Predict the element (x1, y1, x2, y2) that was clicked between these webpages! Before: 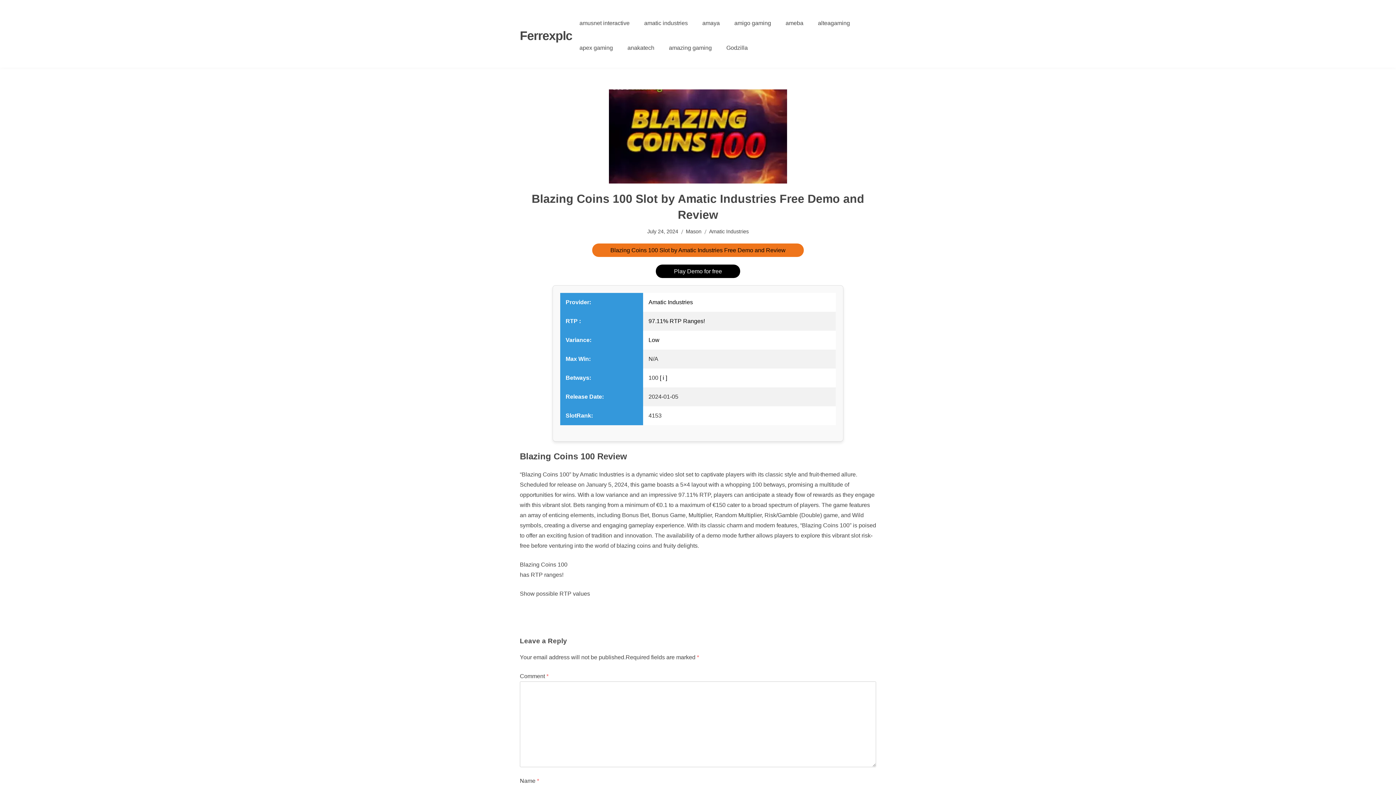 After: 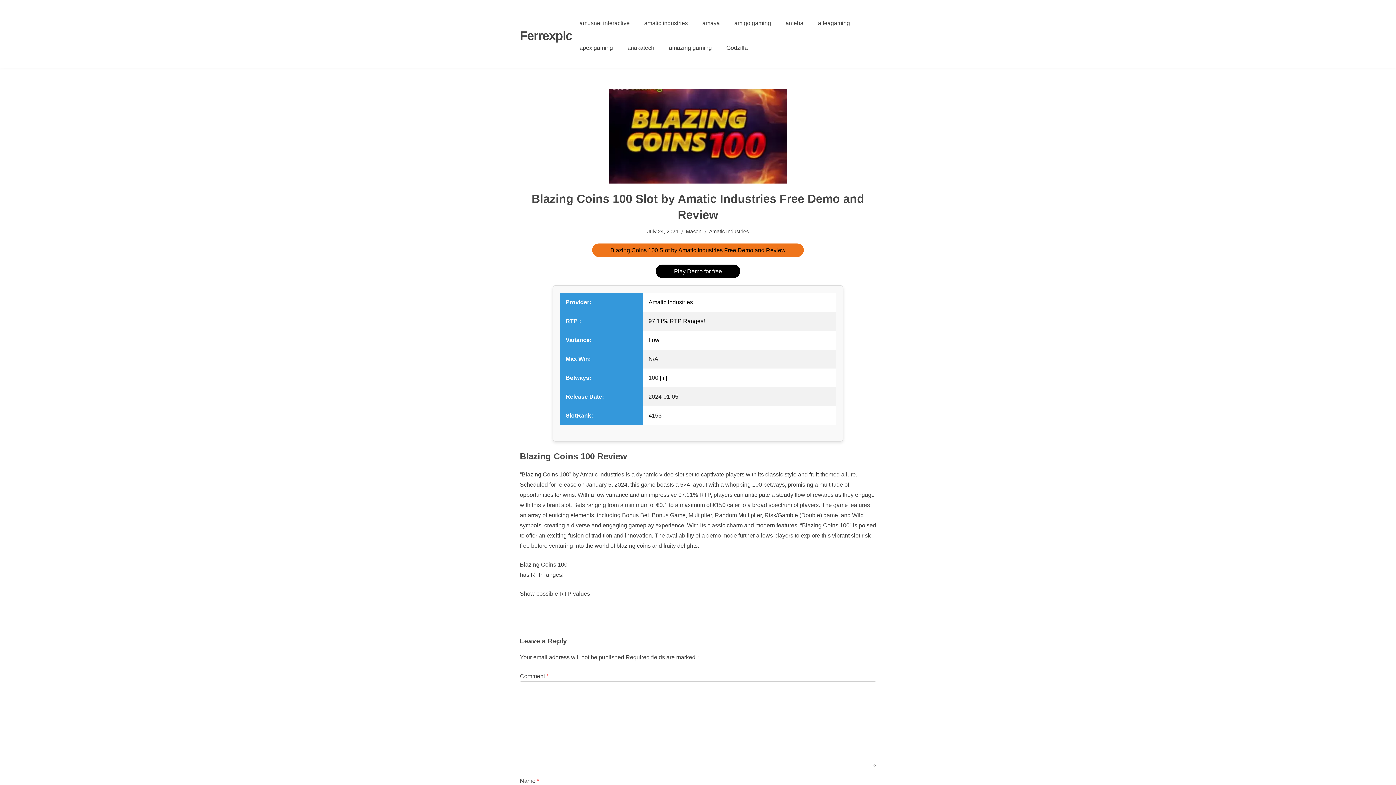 Action: label: Low bbox: (648, 337, 659, 343)